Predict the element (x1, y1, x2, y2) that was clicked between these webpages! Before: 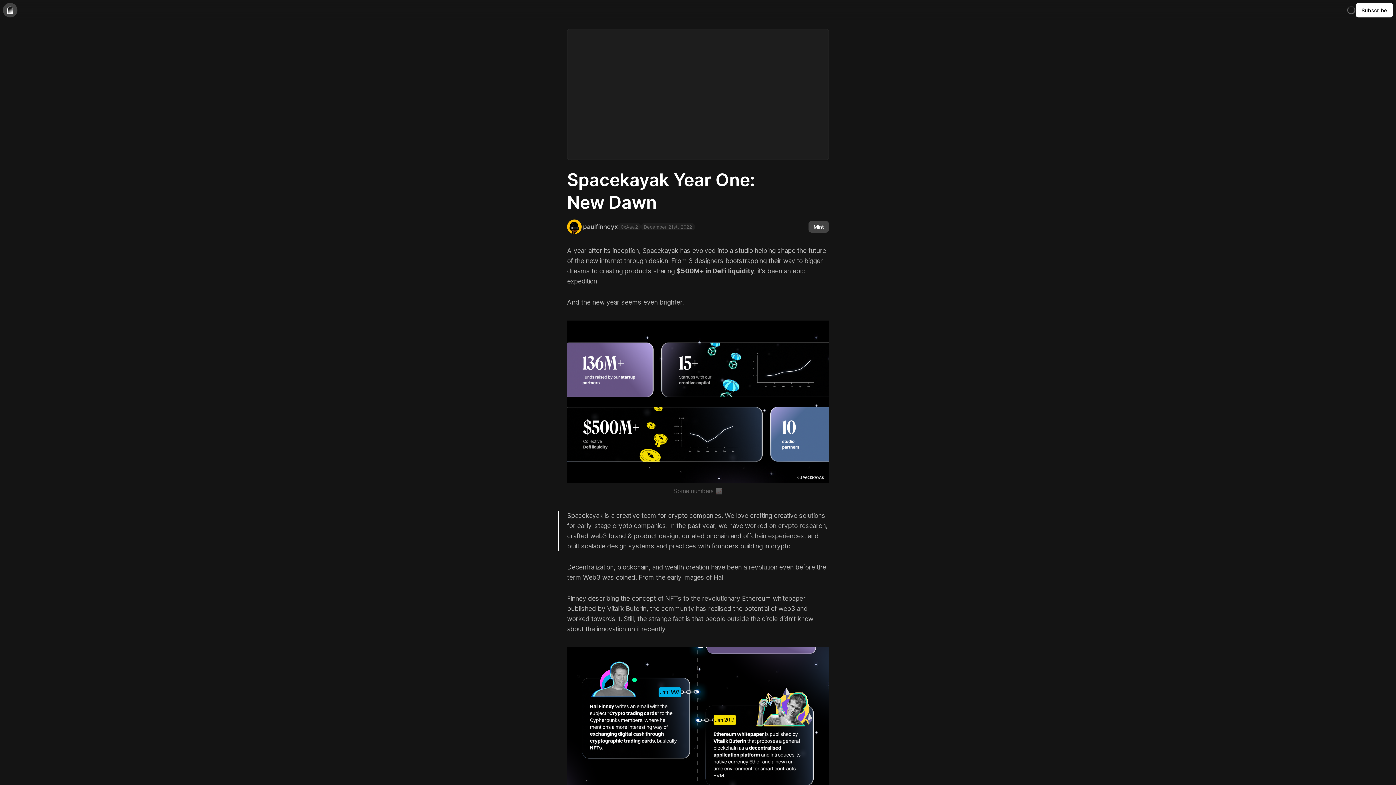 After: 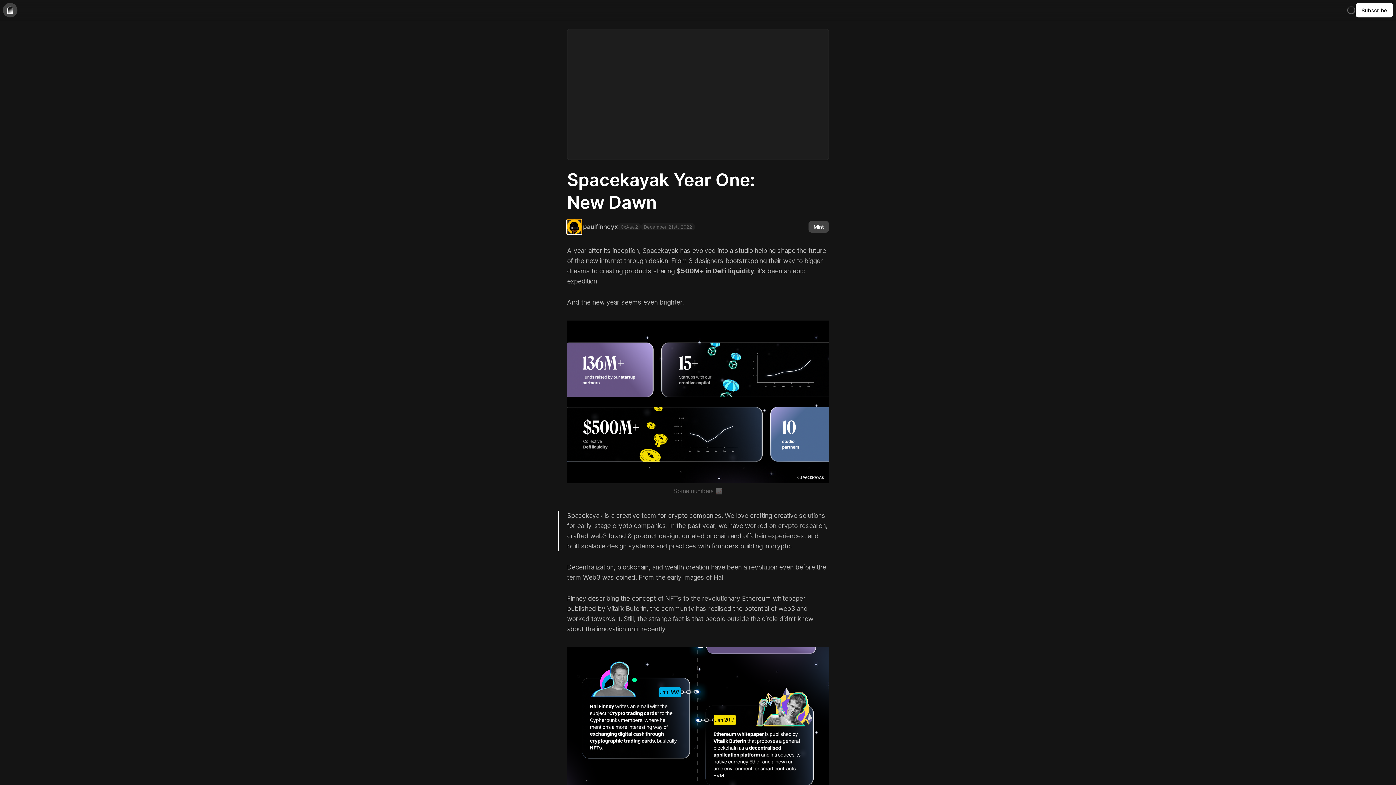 Action: bbox: (567, 219, 581, 234)